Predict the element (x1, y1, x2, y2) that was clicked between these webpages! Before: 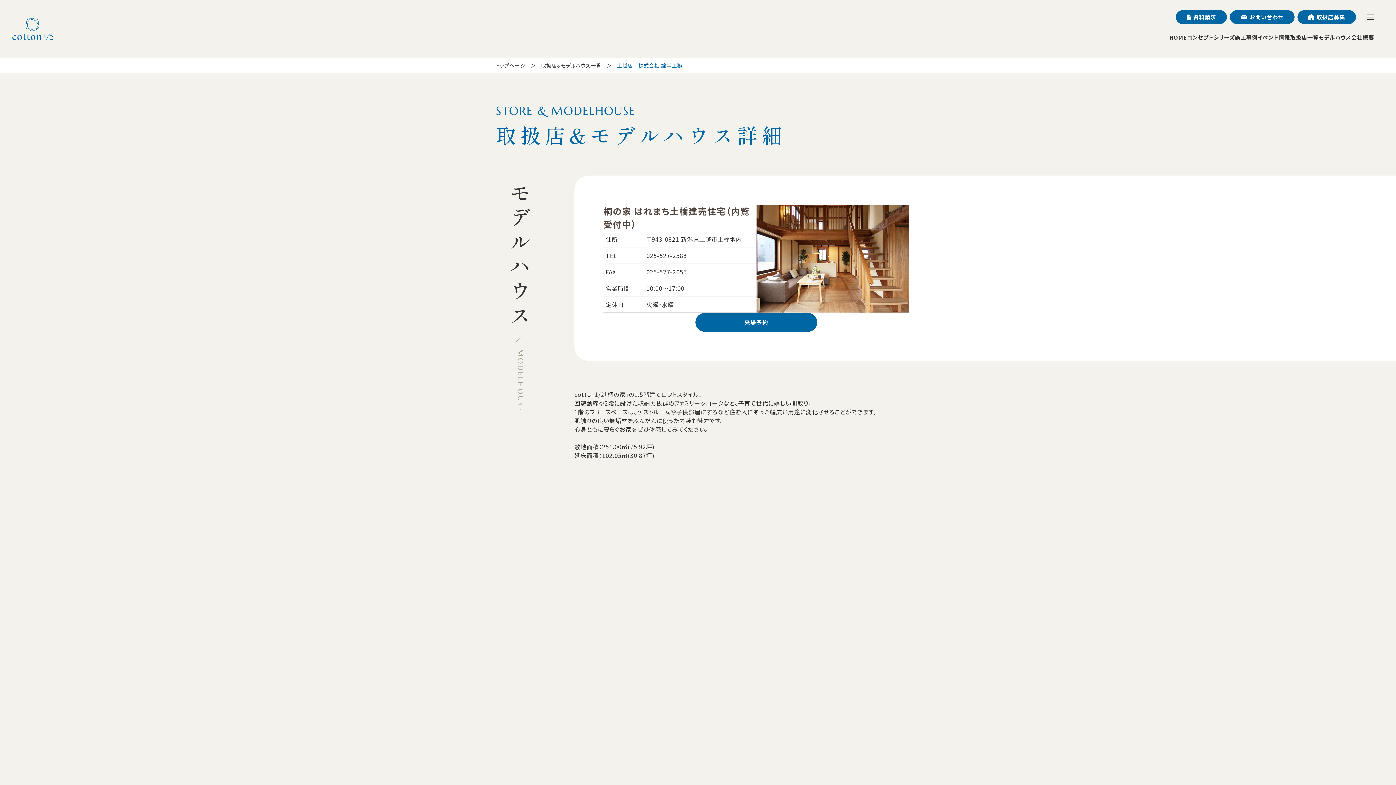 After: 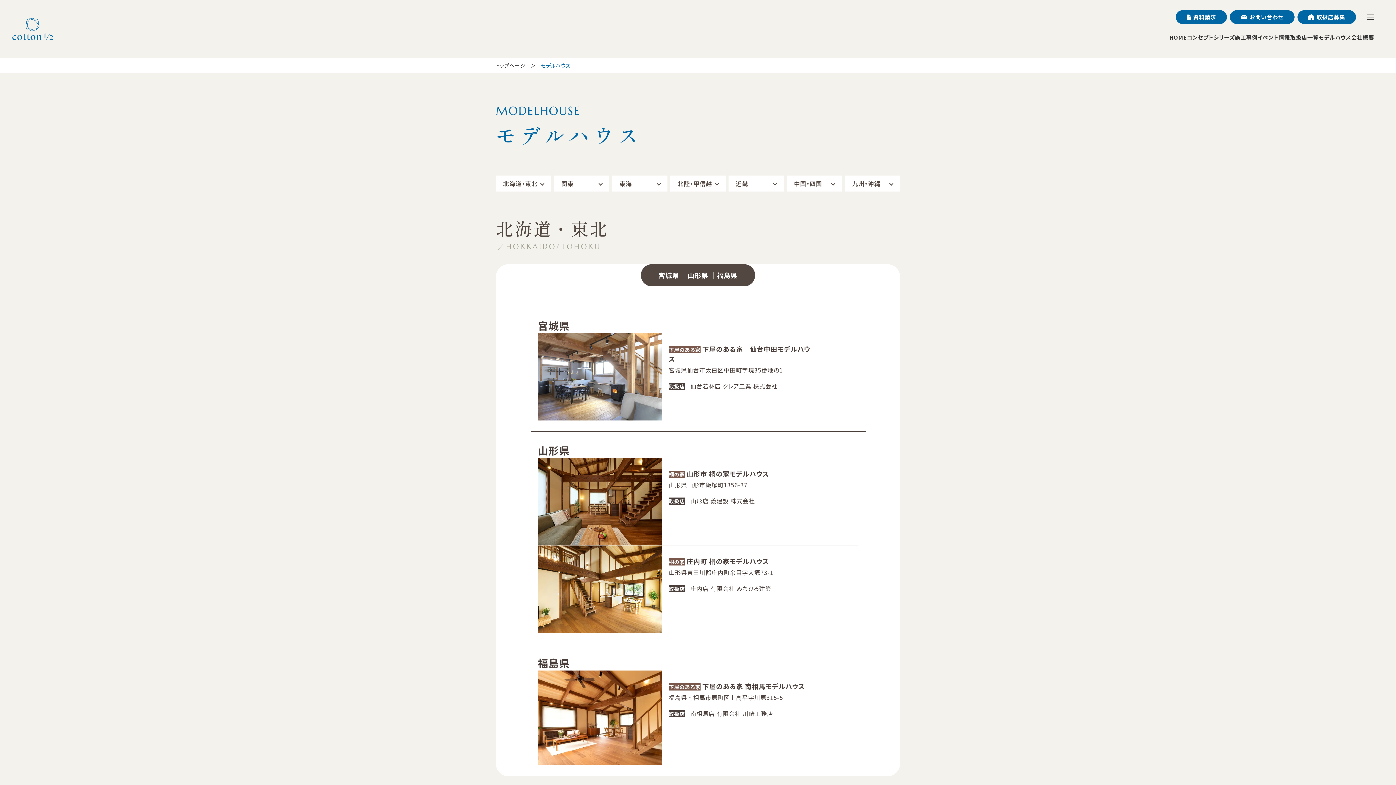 Action: label: モデルハウス bbox: (1319, 33, 1351, 41)